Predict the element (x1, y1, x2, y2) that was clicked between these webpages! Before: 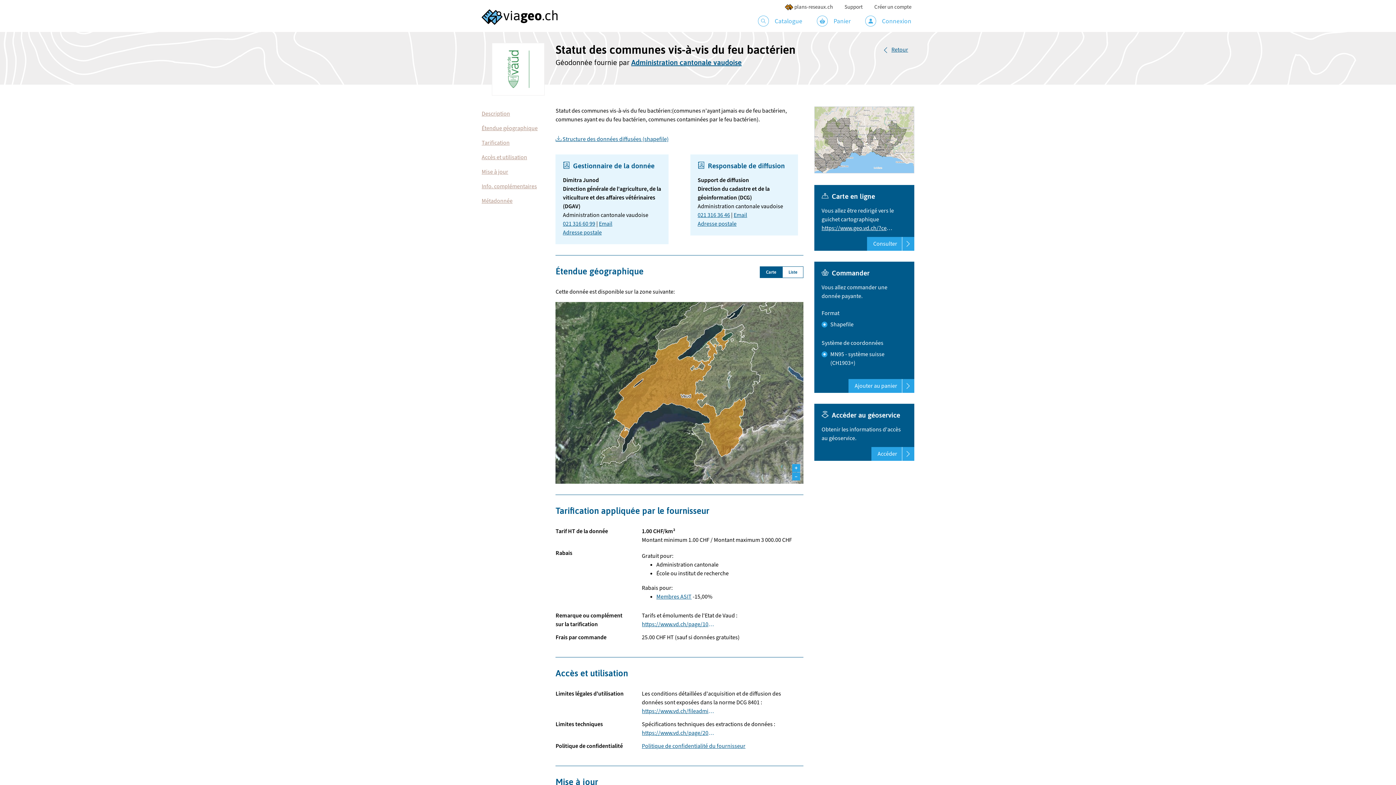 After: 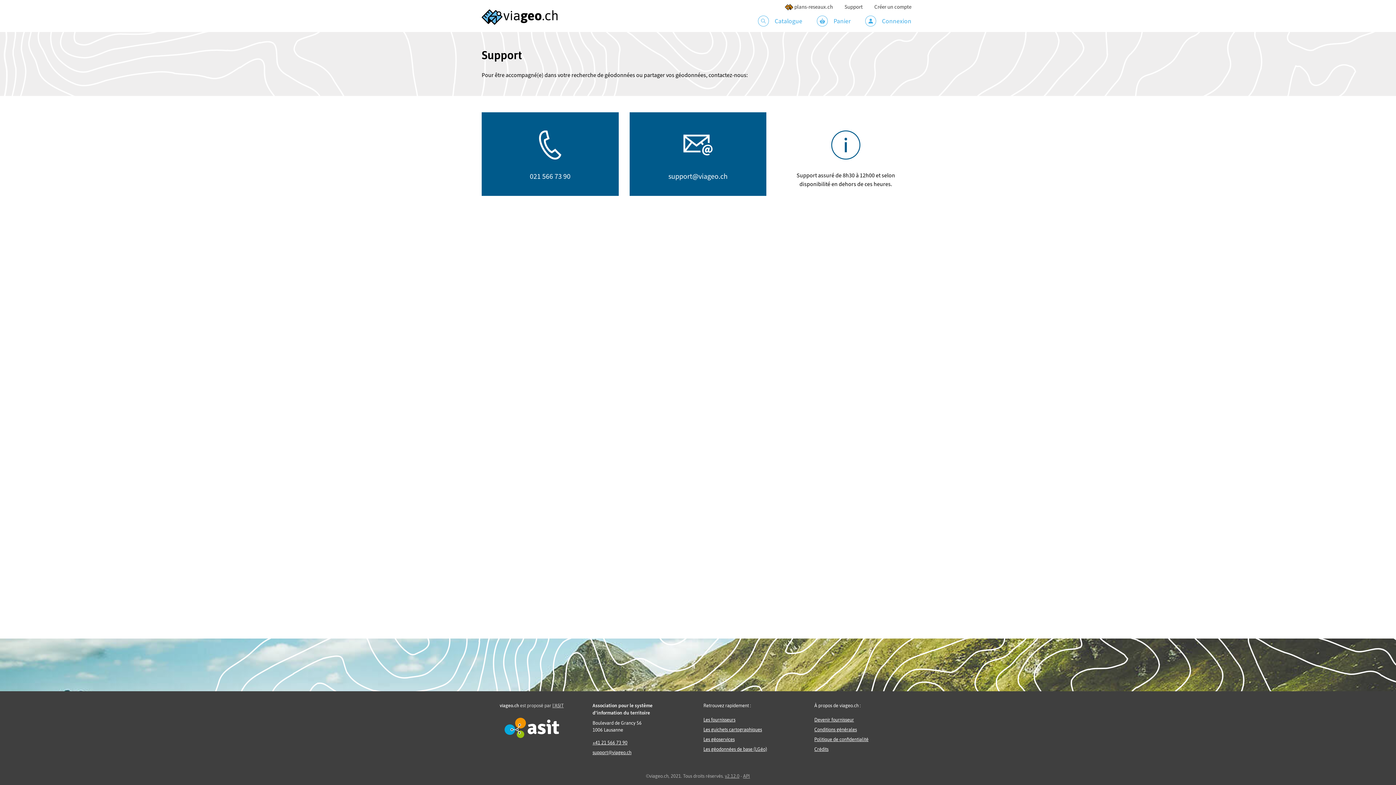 Action: bbox: (841, 1, 865, 12) label: Support